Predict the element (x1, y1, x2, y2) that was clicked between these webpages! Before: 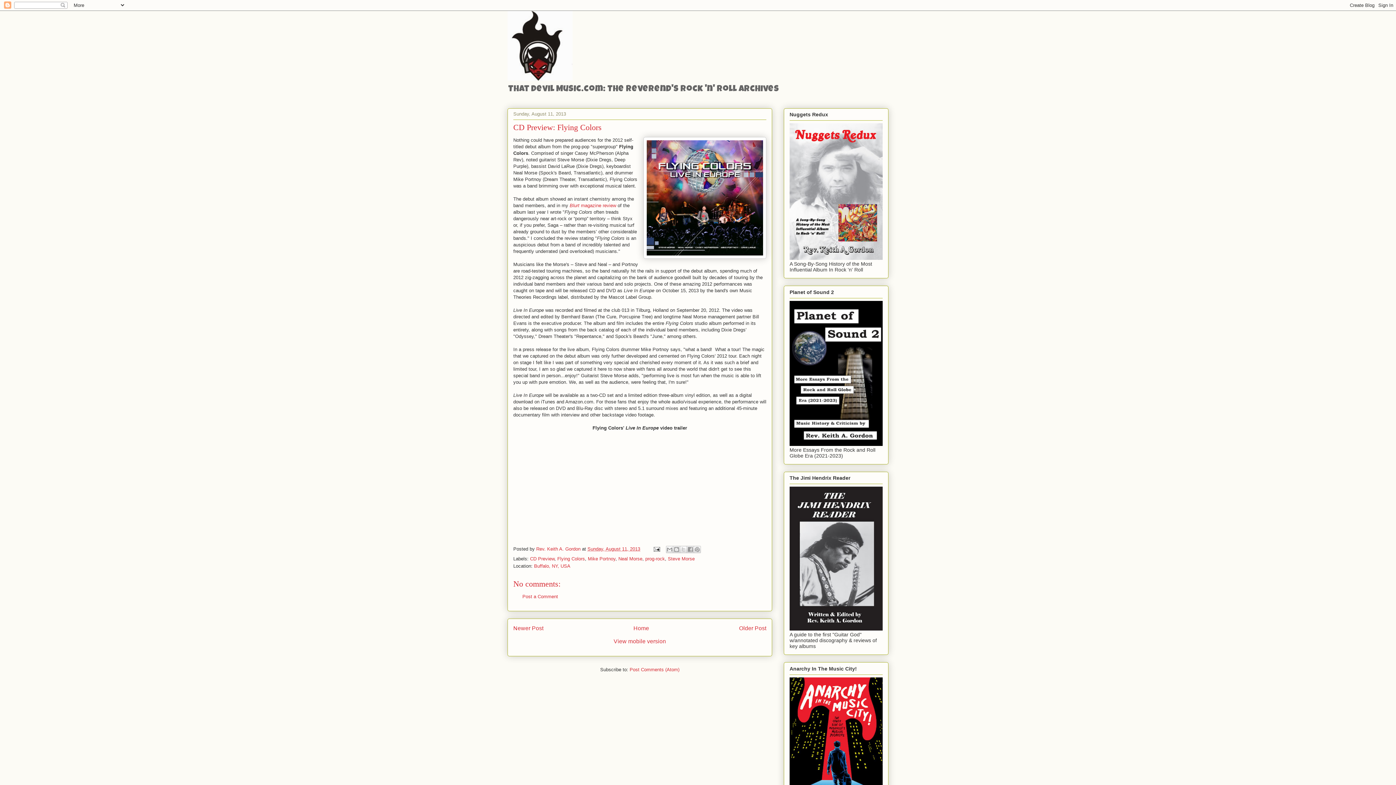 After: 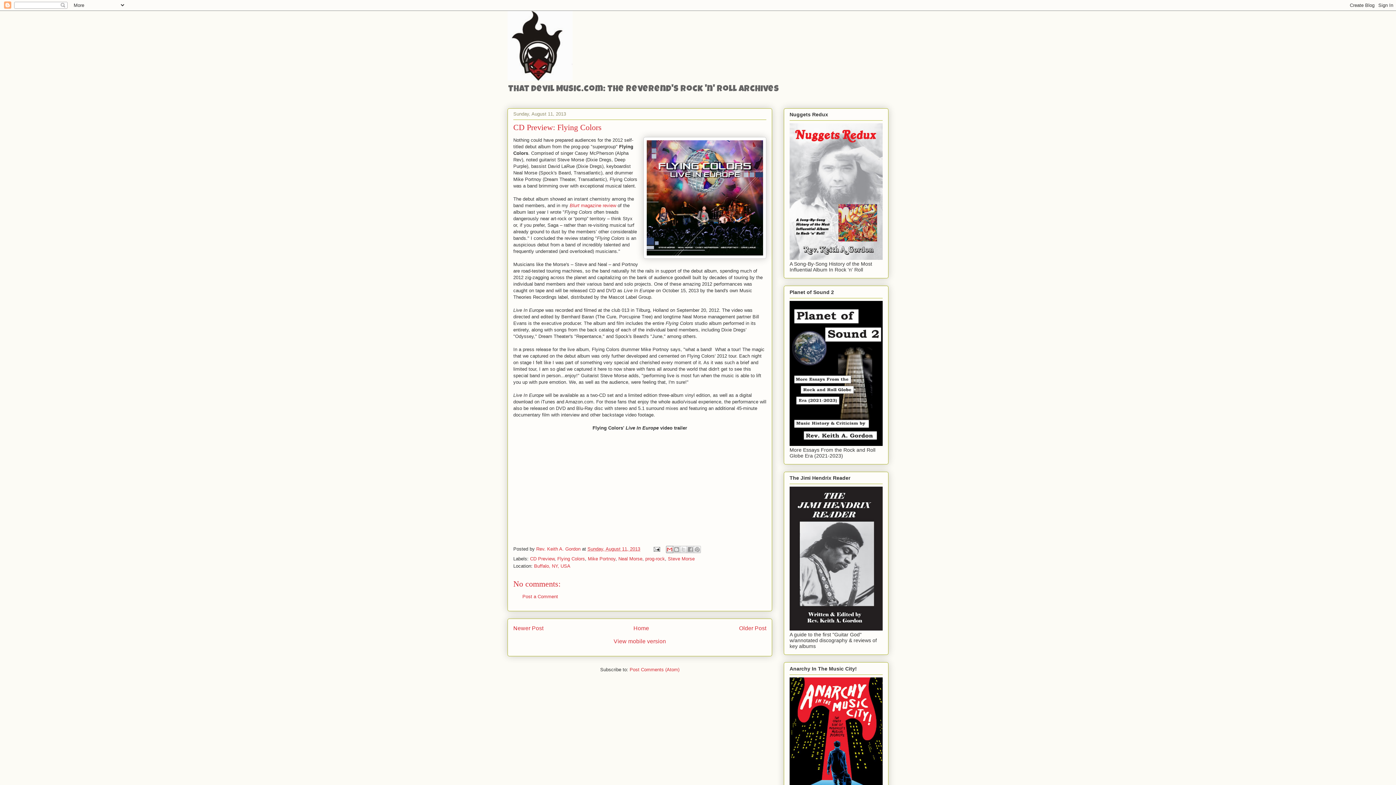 Action: bbox: (666, 546, 673, 553) label: Email This